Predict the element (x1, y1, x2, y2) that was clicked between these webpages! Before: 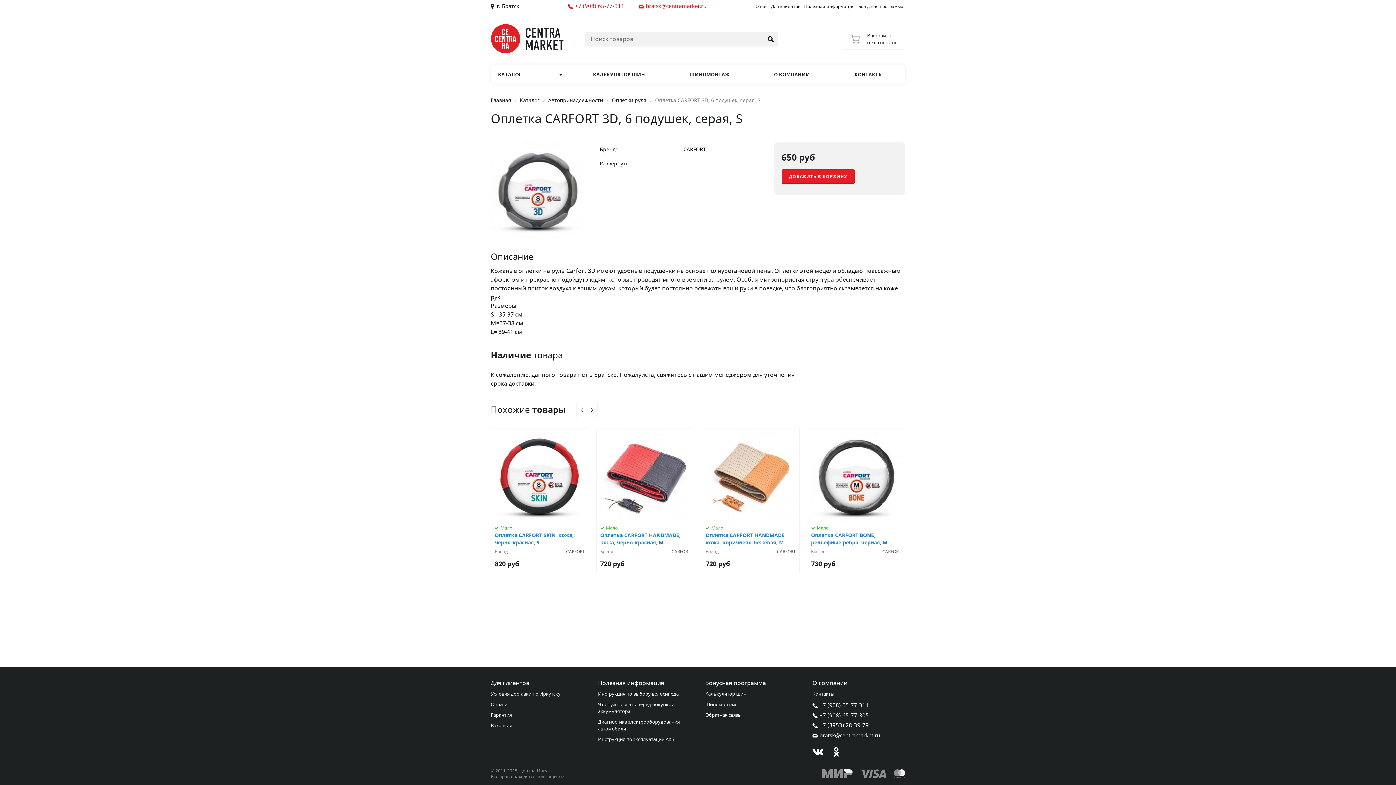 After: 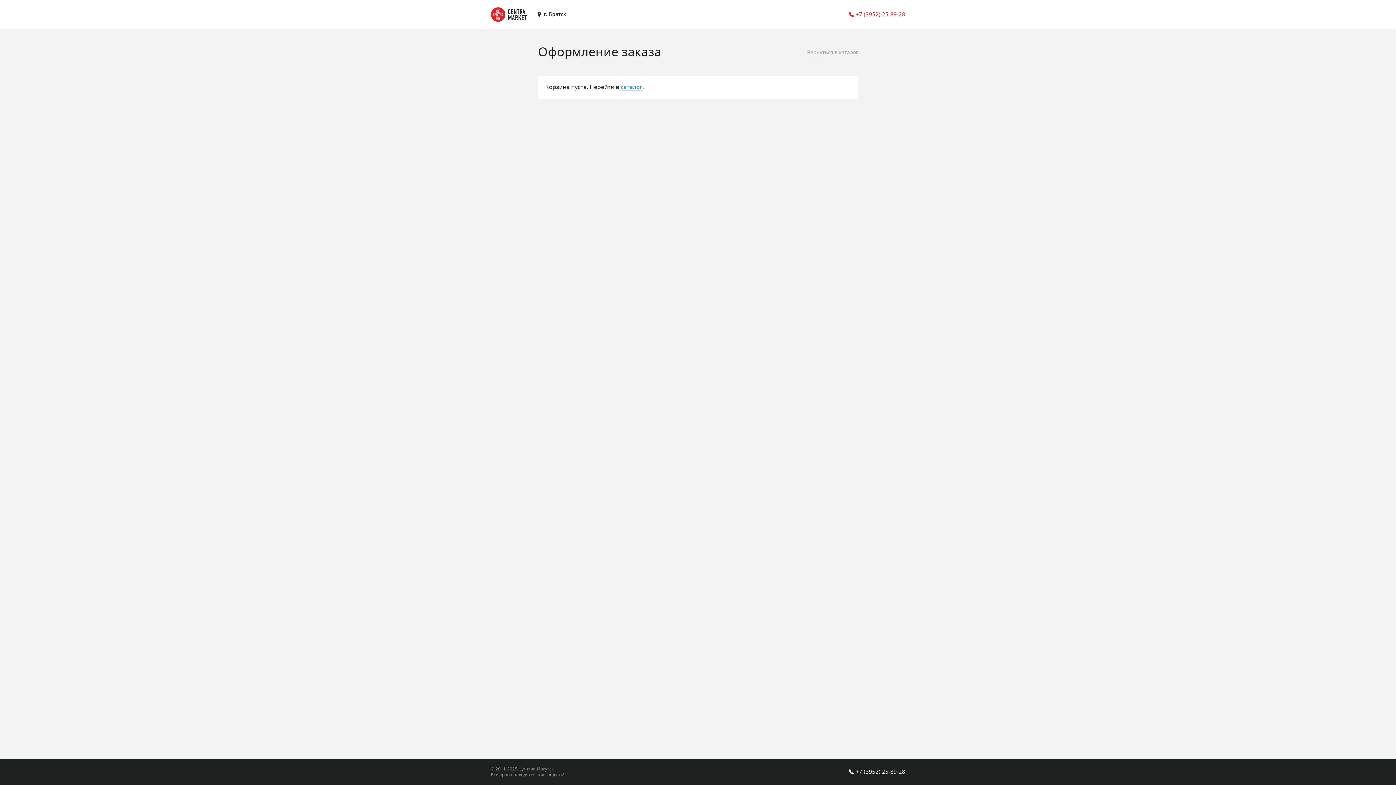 Action: bbox: (842, 28, 905, 49) label: Корзина